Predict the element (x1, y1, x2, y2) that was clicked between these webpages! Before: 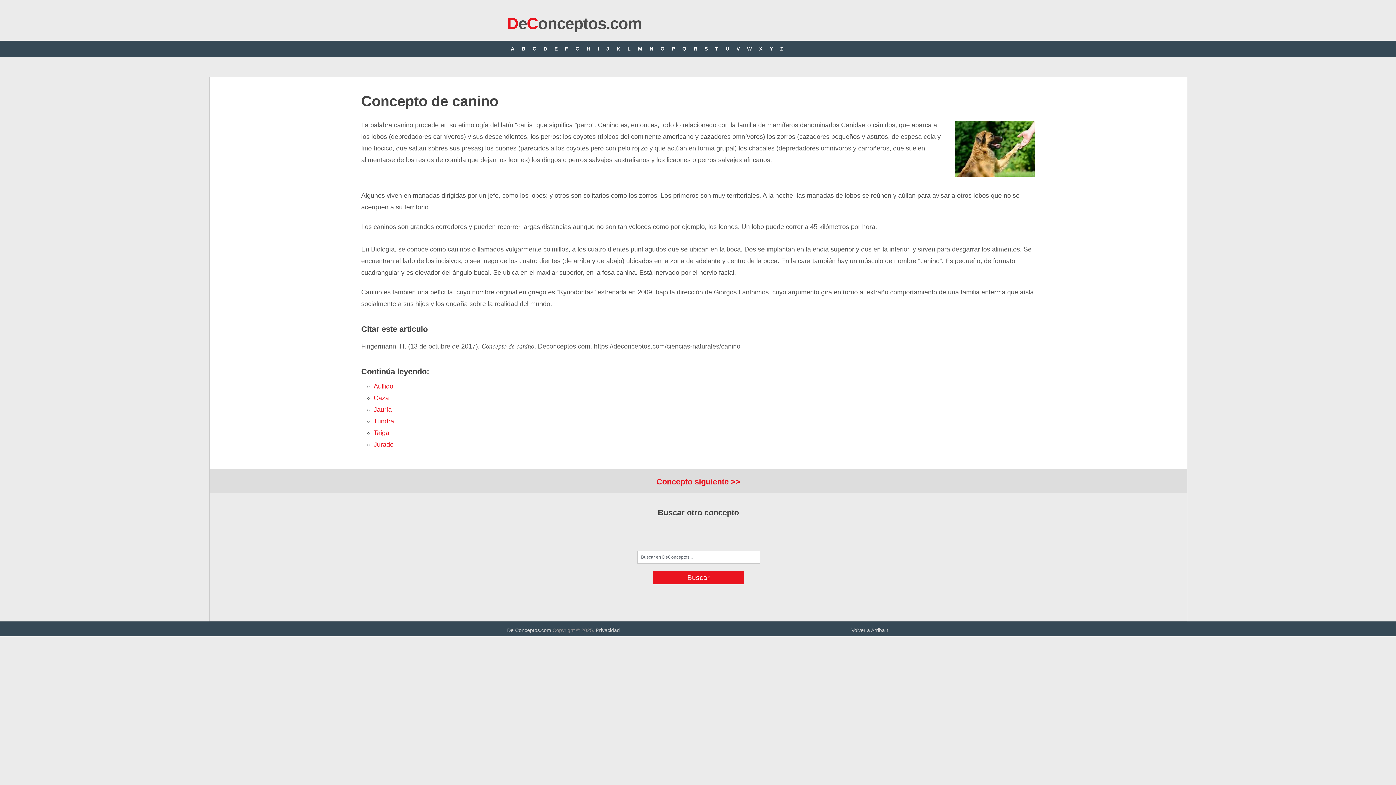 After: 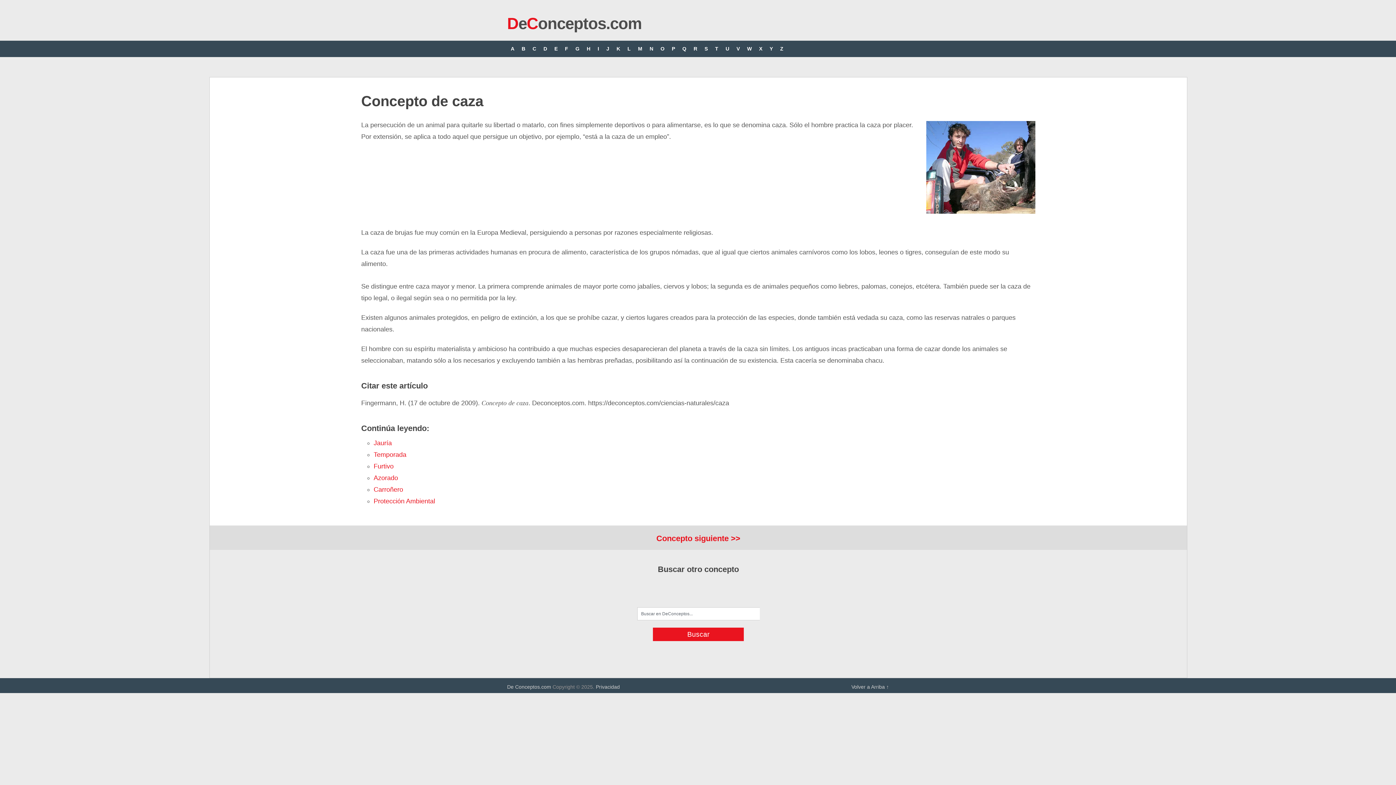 Action: bbox: (373, 394, 389, 401) label: Caza